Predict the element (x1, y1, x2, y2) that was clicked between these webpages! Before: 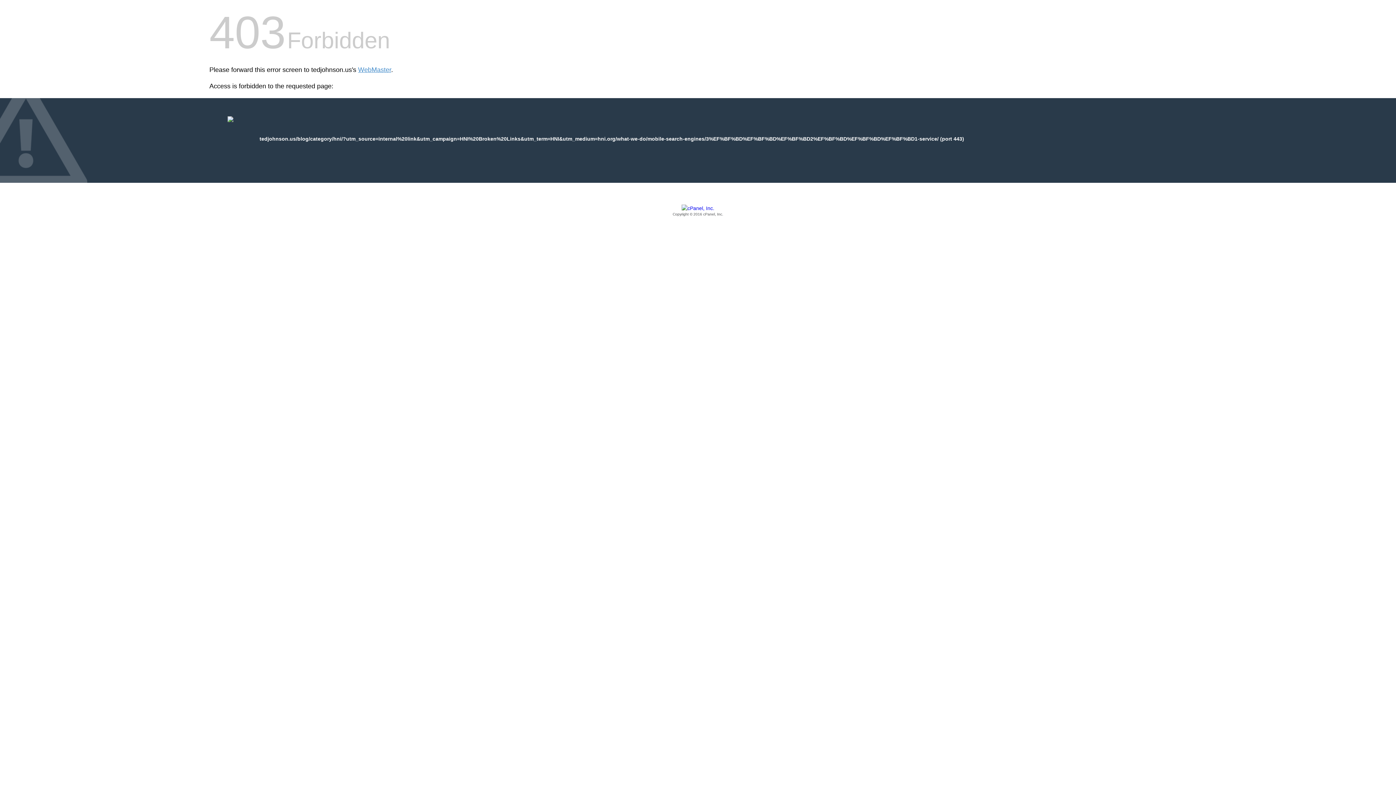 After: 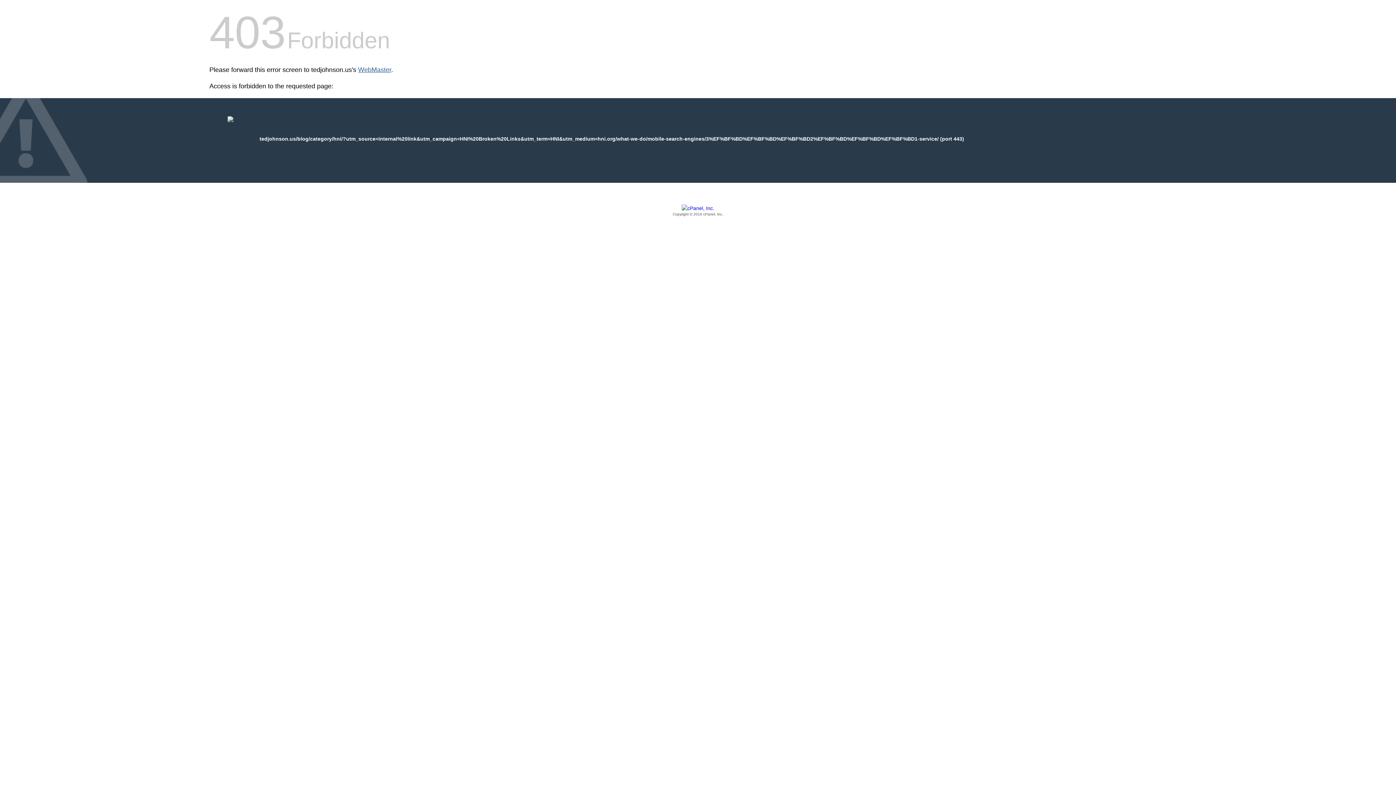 Action: label: WebMaster bbox: (358, 66, 391, 73)